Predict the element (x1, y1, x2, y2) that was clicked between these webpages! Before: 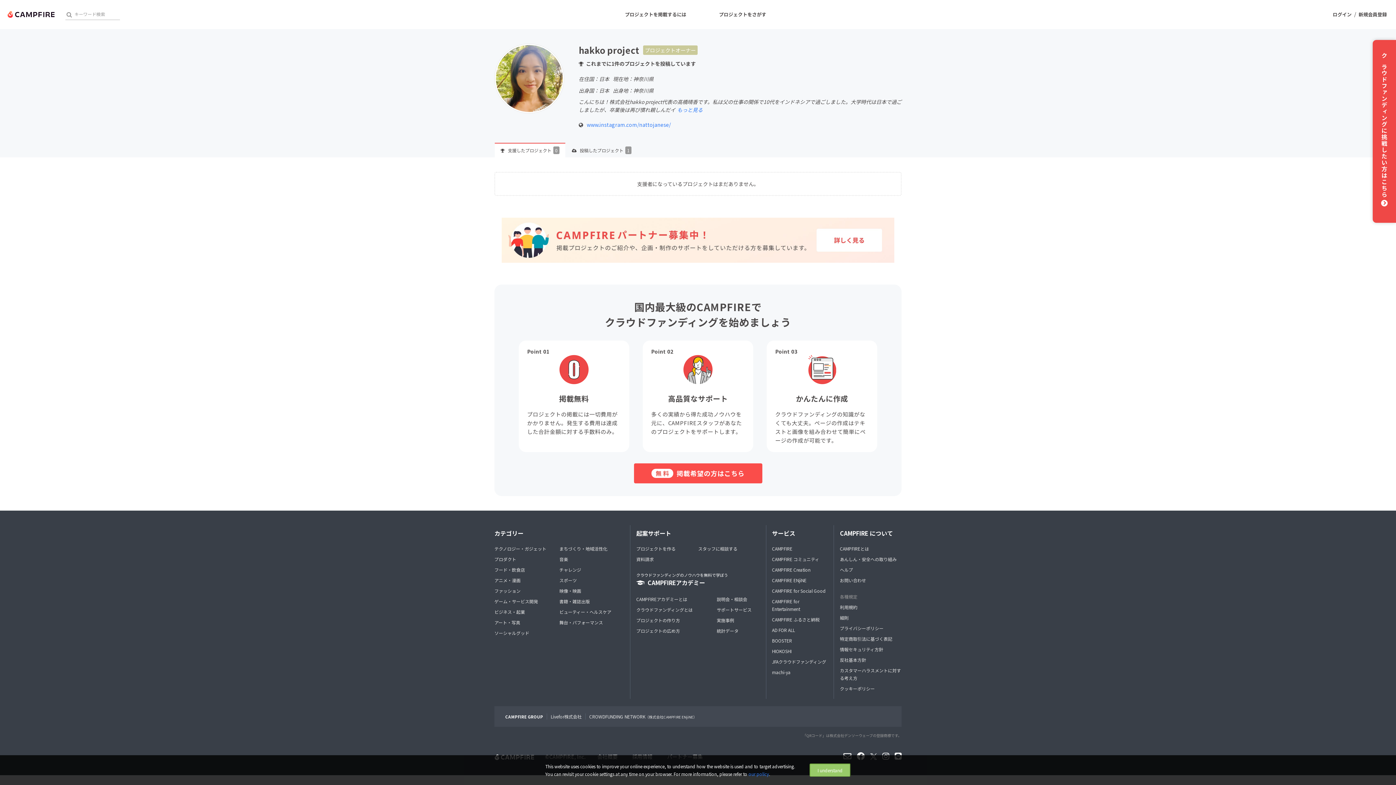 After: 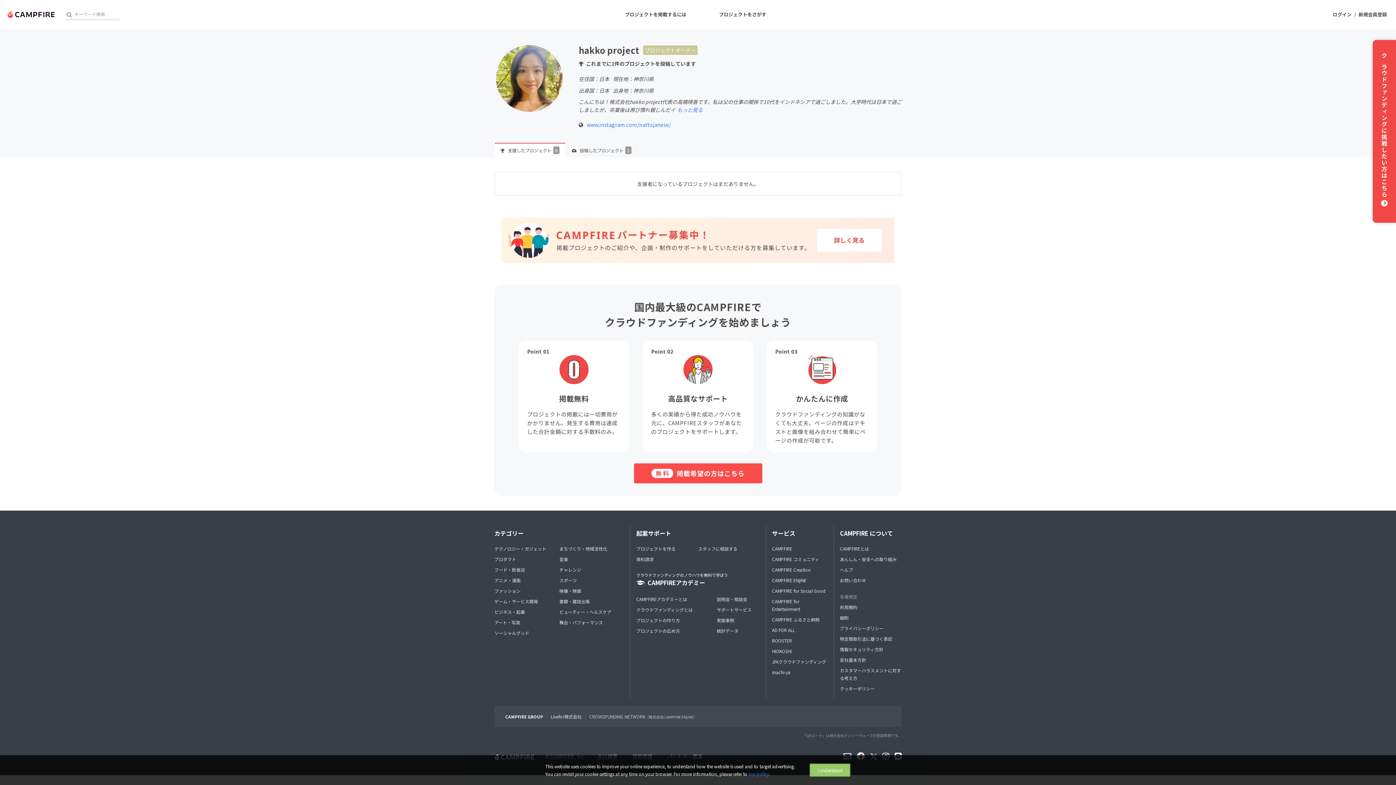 Action: bbox: (589, 713, 697, 720) label: CROWDFUNDING NETWORK（株式会社CAMPFIRE ENjiNE）